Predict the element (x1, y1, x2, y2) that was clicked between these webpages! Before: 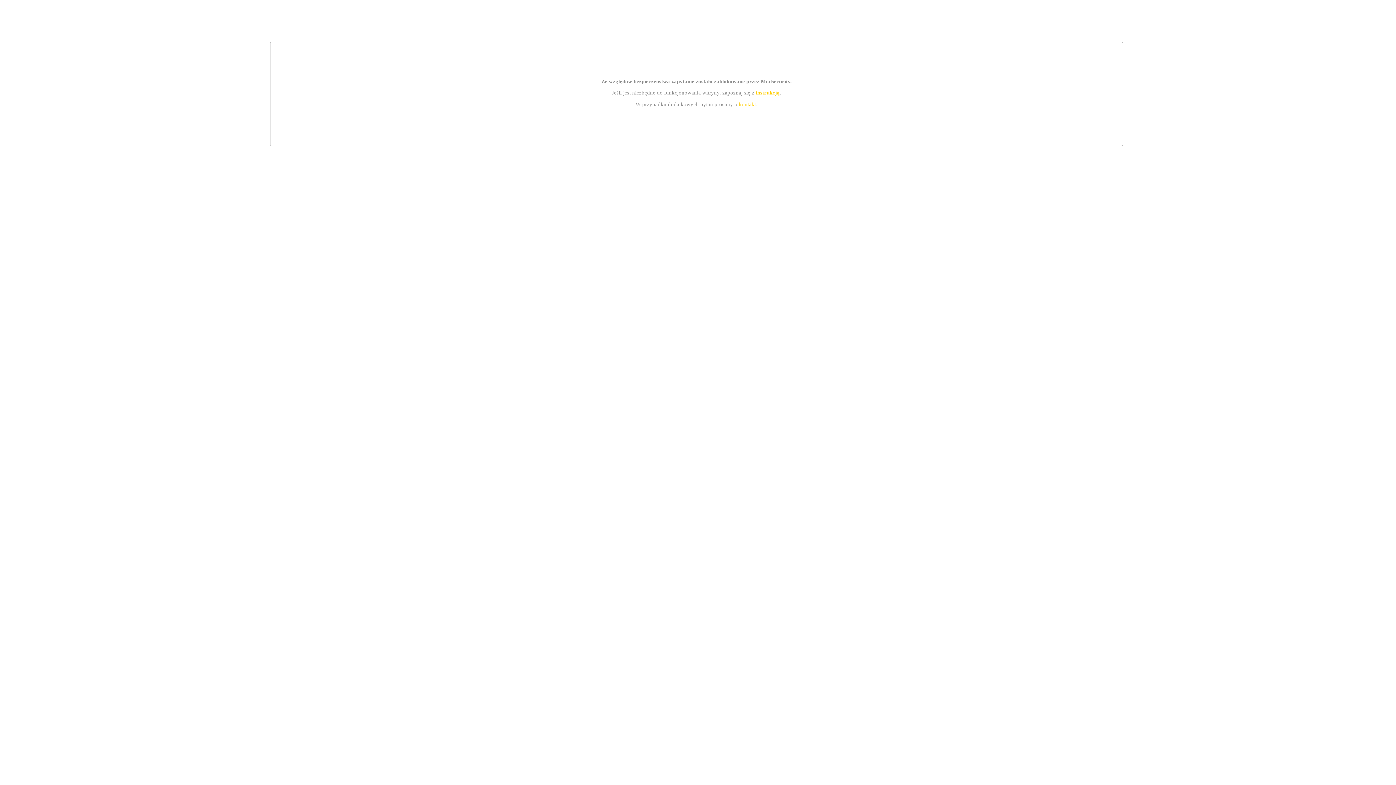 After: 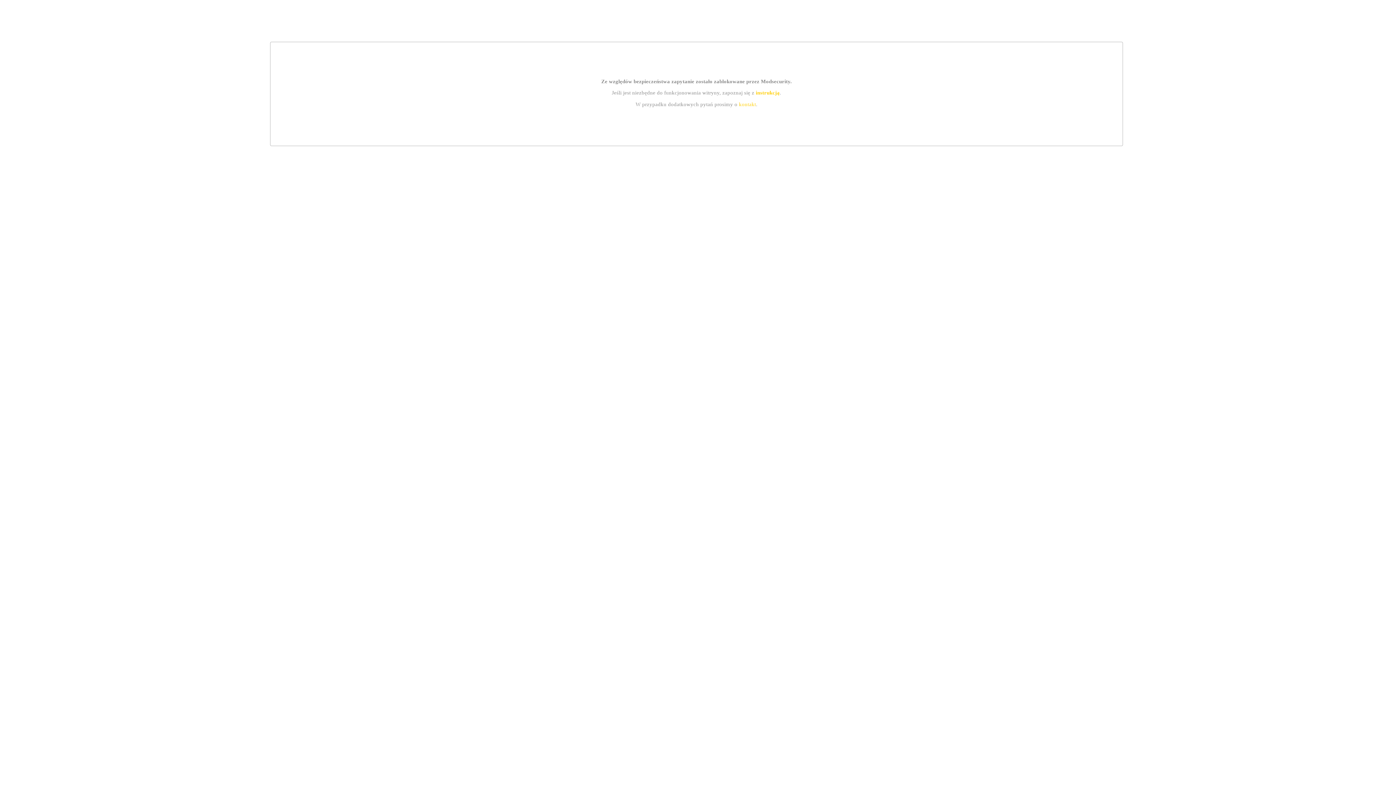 Action: label: instrukcją bbox: (755, 89, 779, 95)